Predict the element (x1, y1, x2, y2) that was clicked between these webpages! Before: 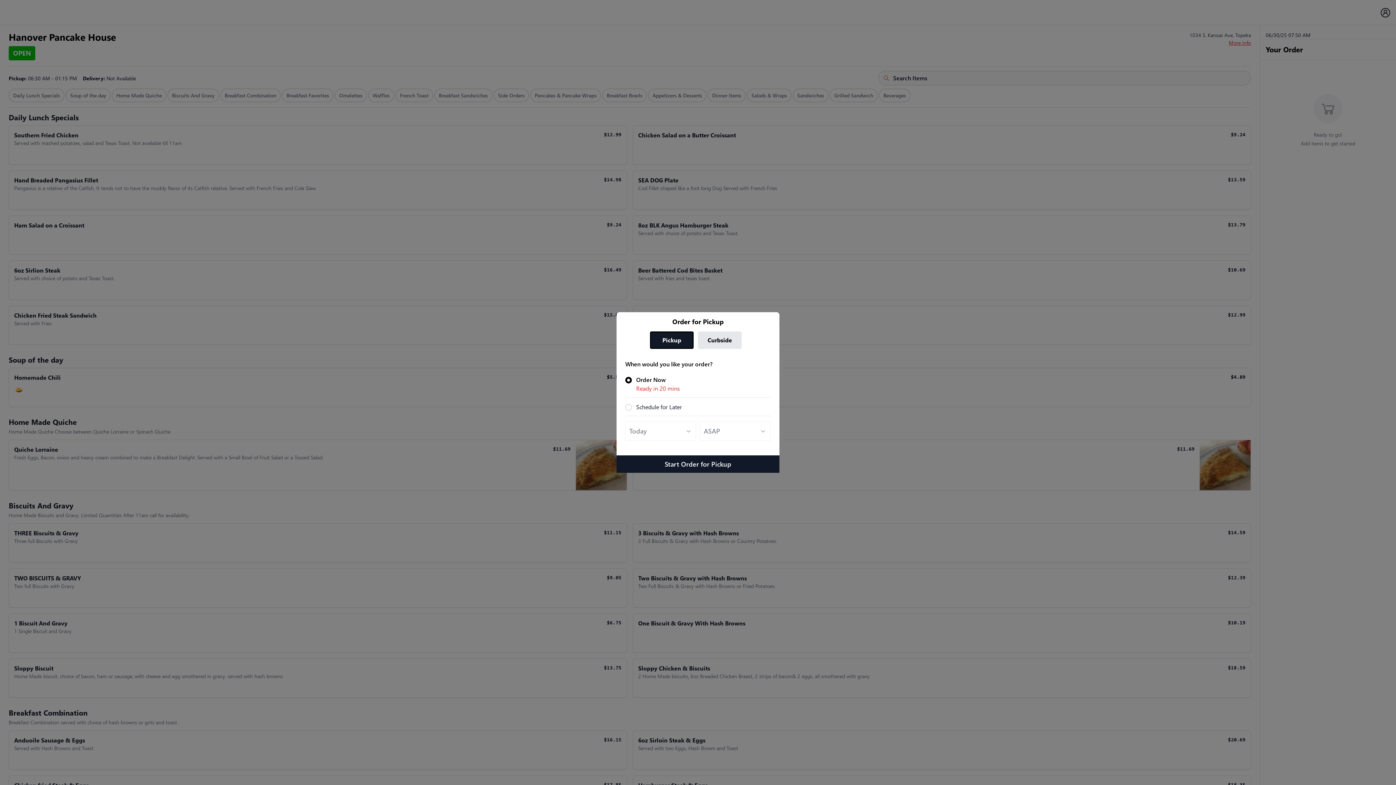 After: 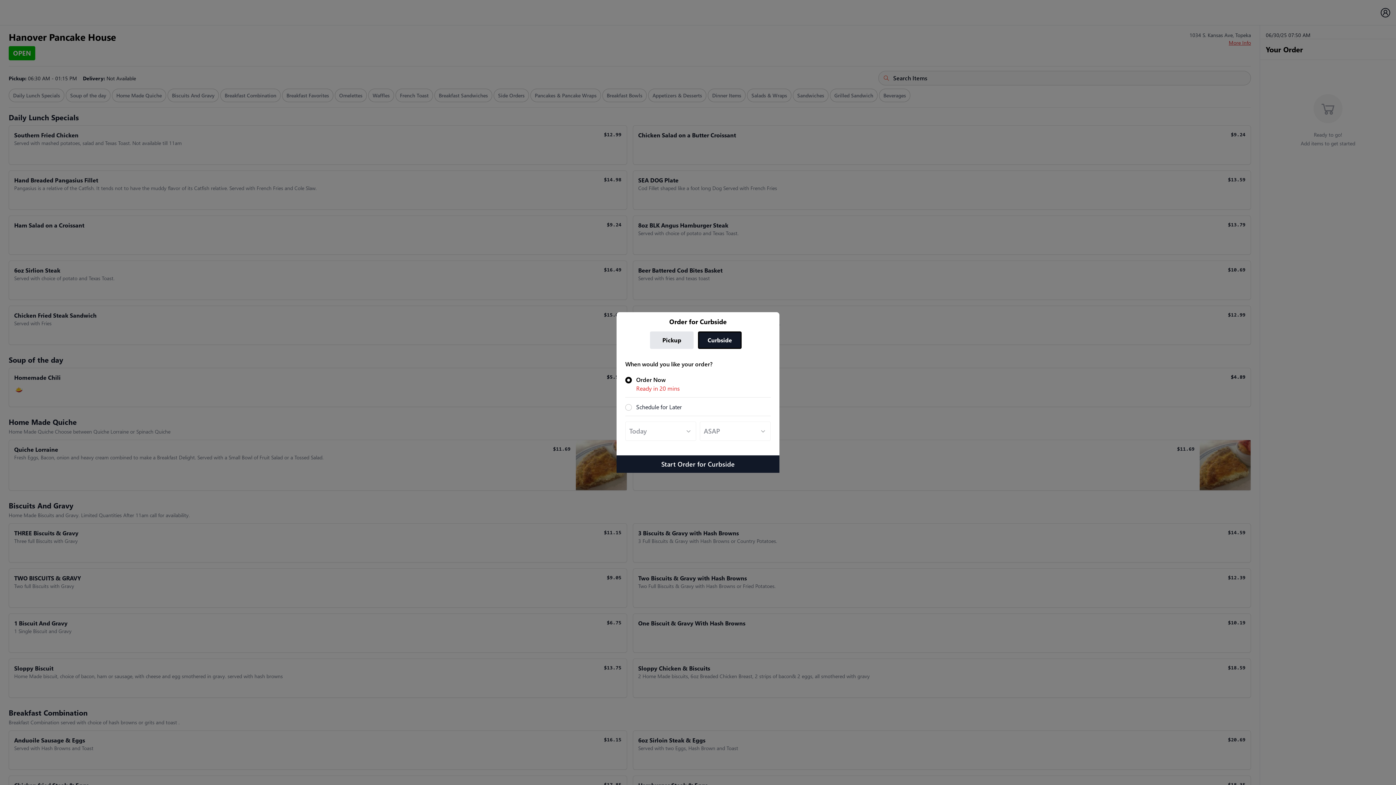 Action: label: Curbside bbox: (698, 331, 741, 349)